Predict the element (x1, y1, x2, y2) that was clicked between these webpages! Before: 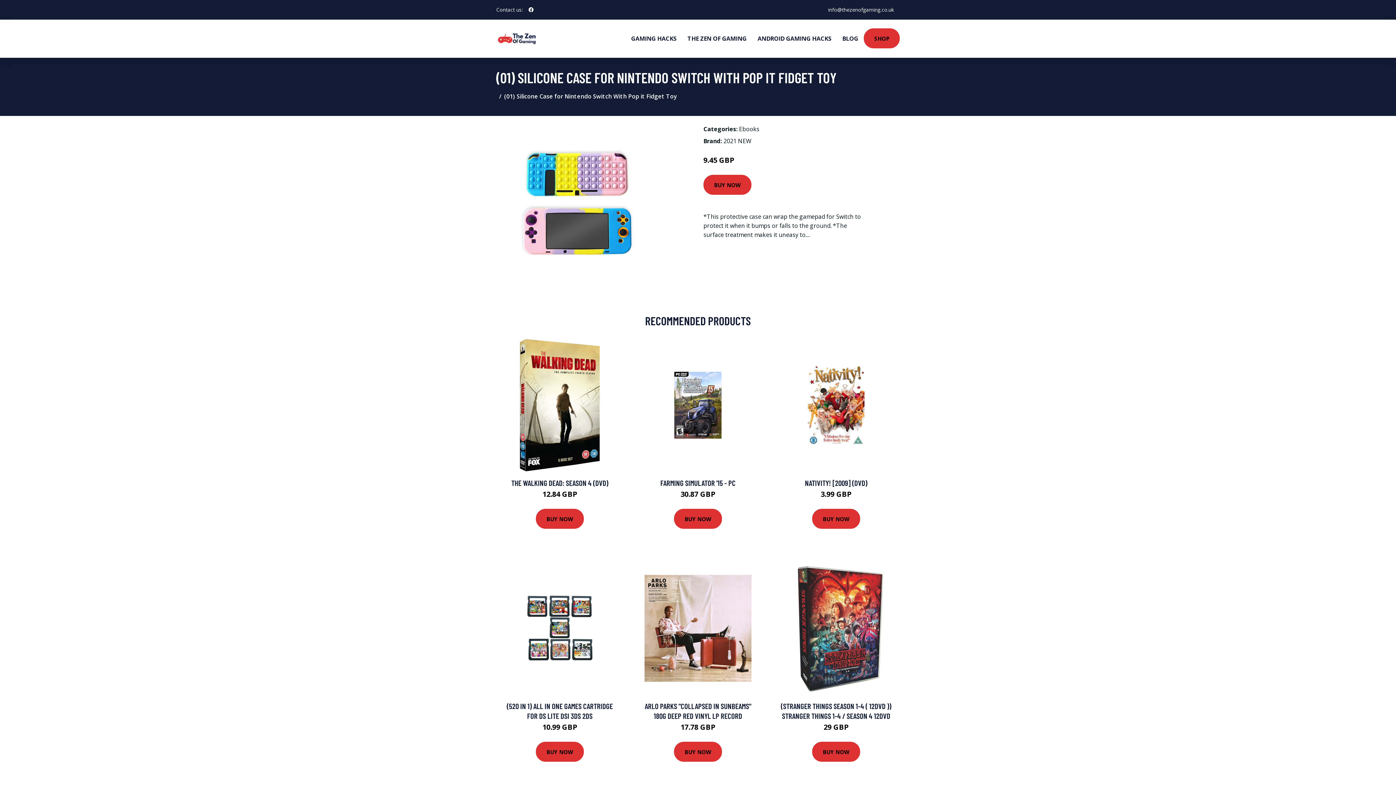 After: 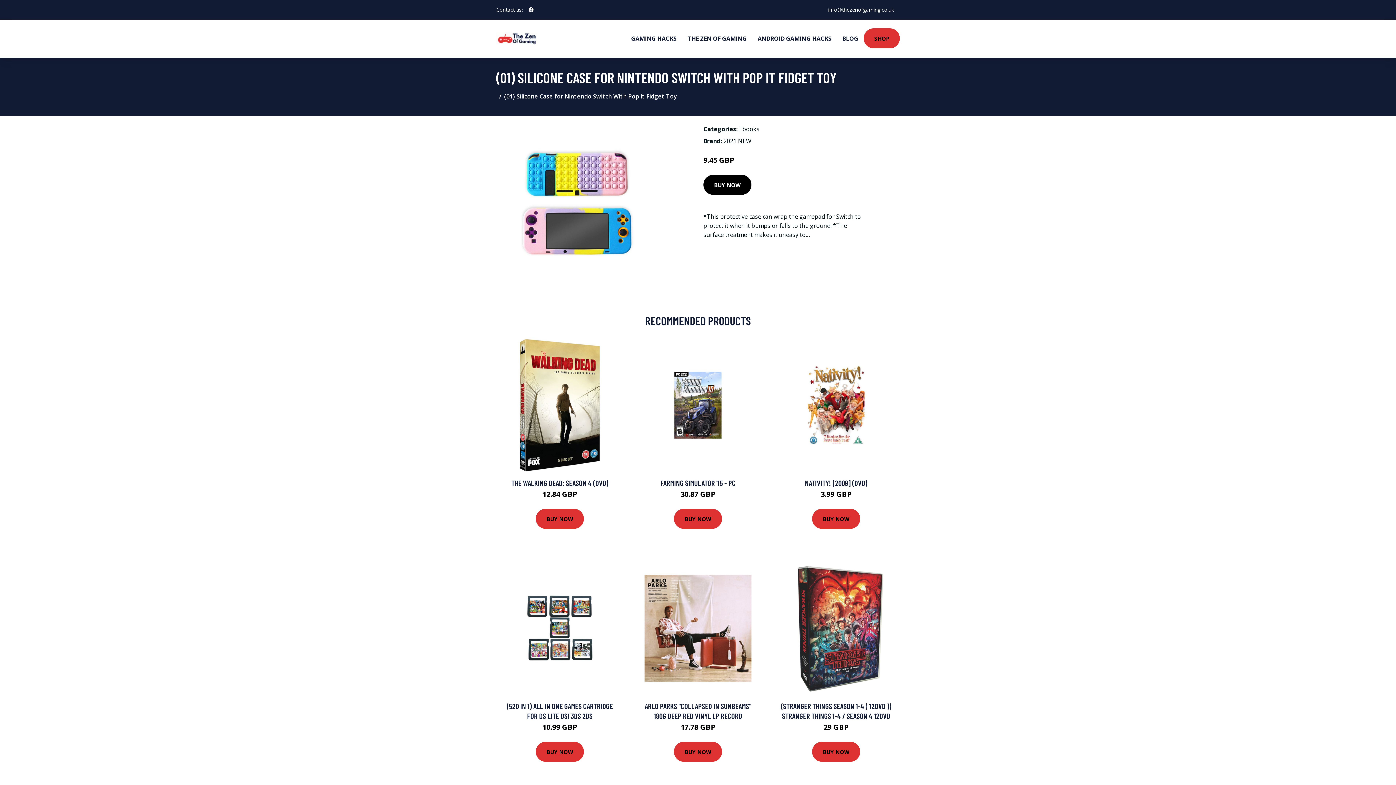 Action: bbox: (703, 174, 751, 194) label: BUY NOW